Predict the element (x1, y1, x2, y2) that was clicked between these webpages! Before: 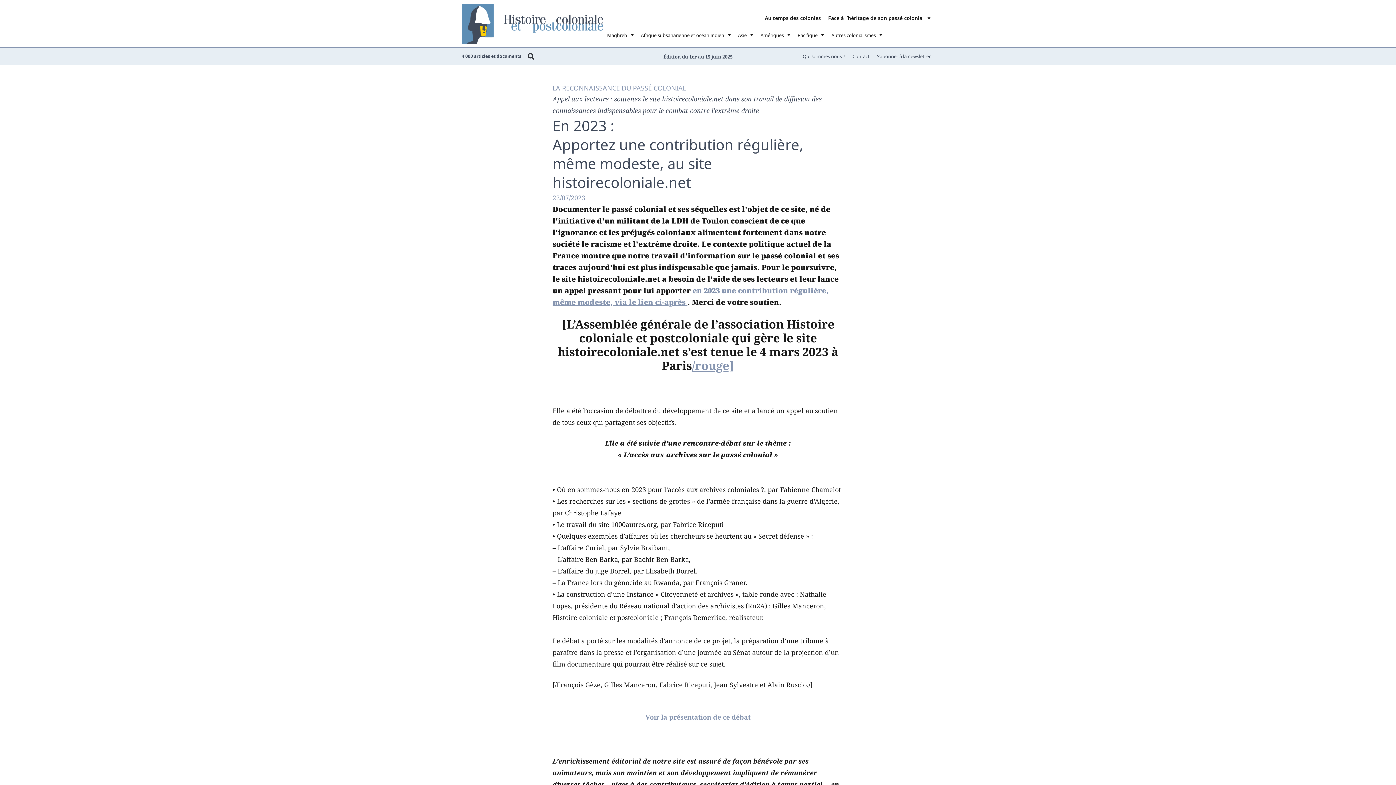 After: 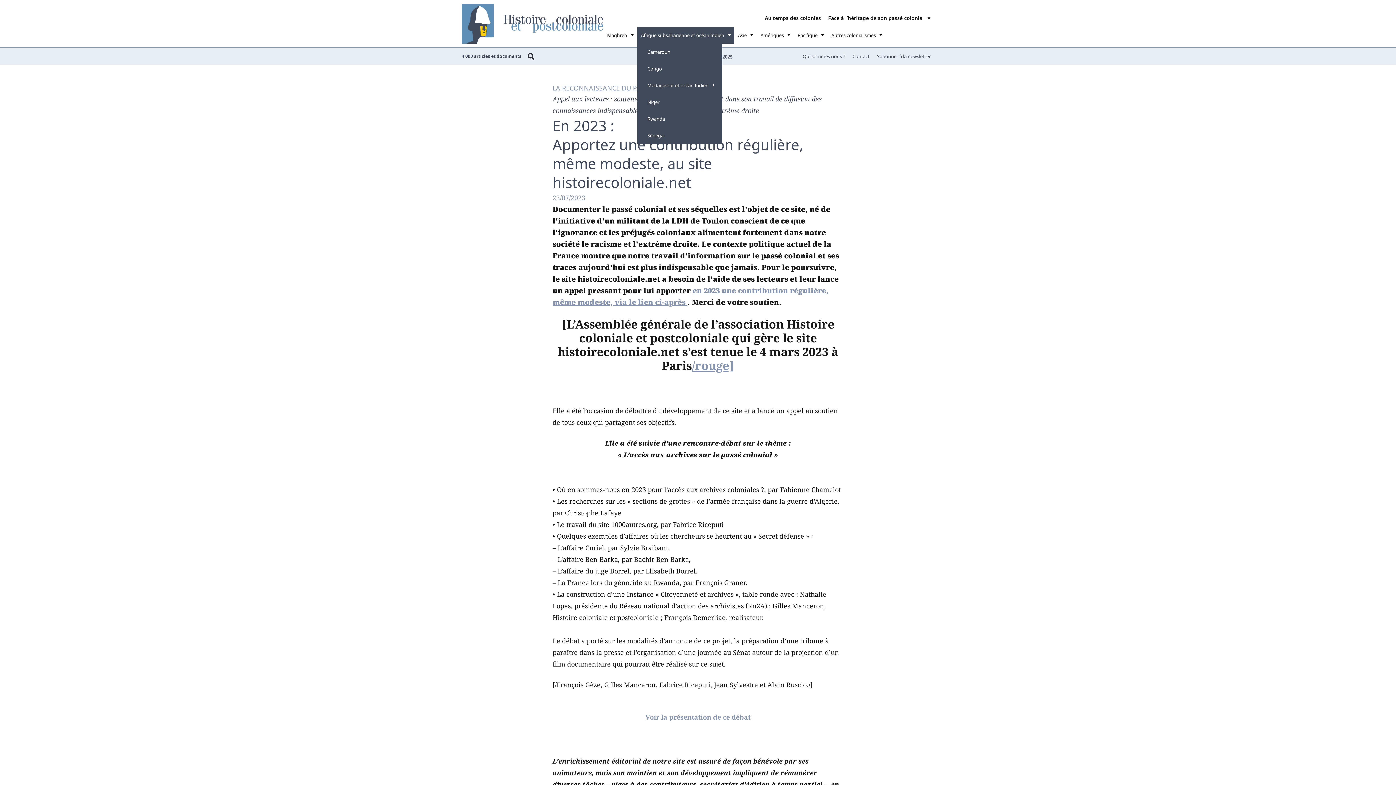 Action: bbox: (637, 26, 734, 43) label: Afrique subsaharienne et océan Indien